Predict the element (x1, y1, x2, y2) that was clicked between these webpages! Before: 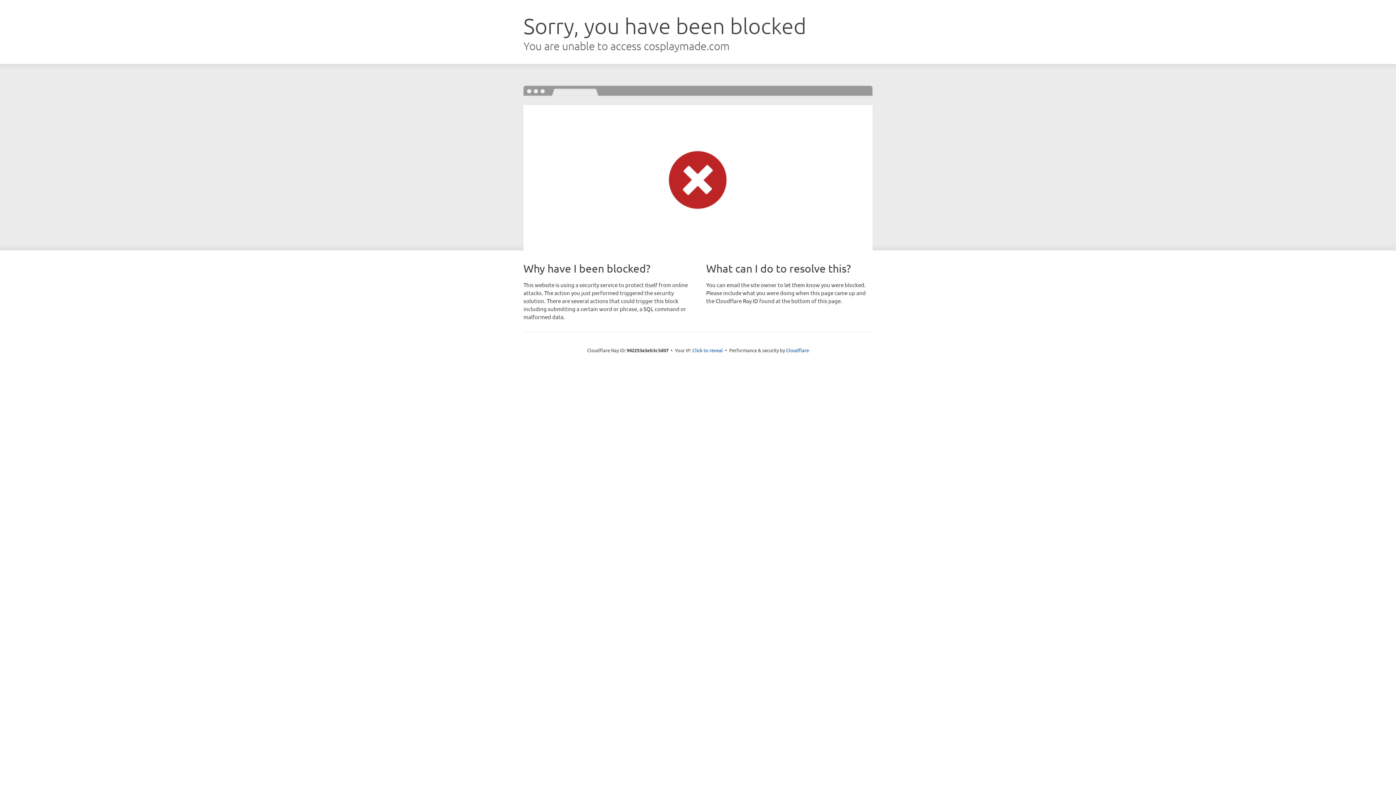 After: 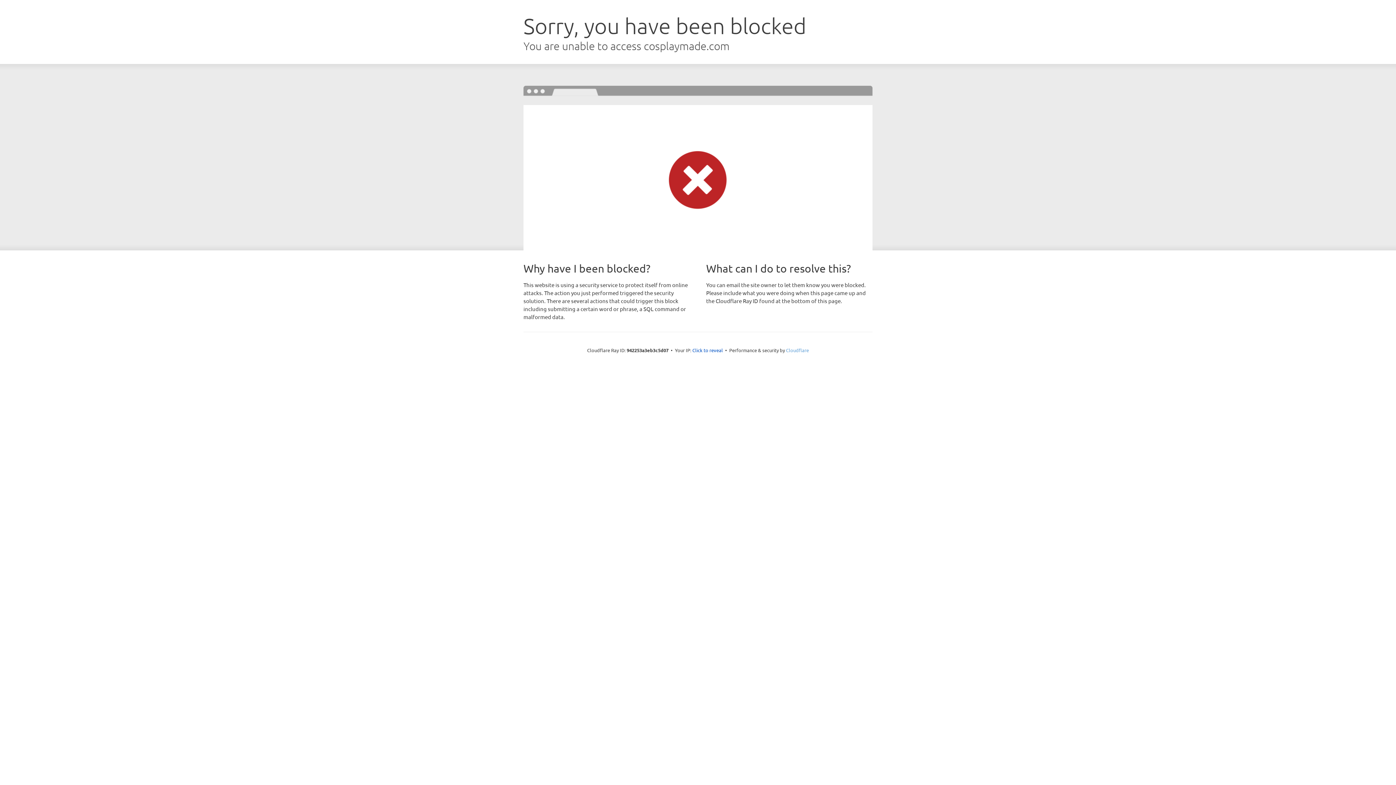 Action: bbox: (786, 347, 809, 353) label: Cloudflare